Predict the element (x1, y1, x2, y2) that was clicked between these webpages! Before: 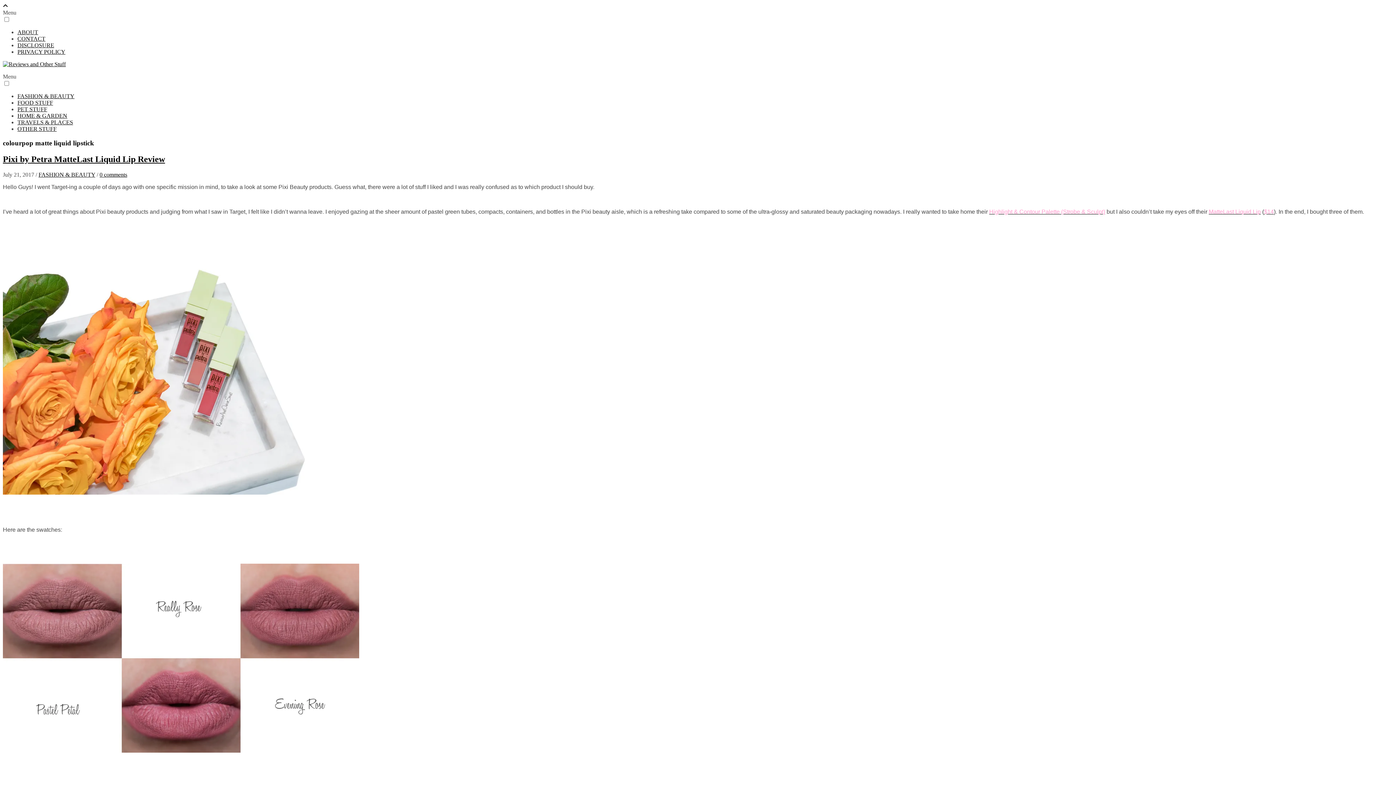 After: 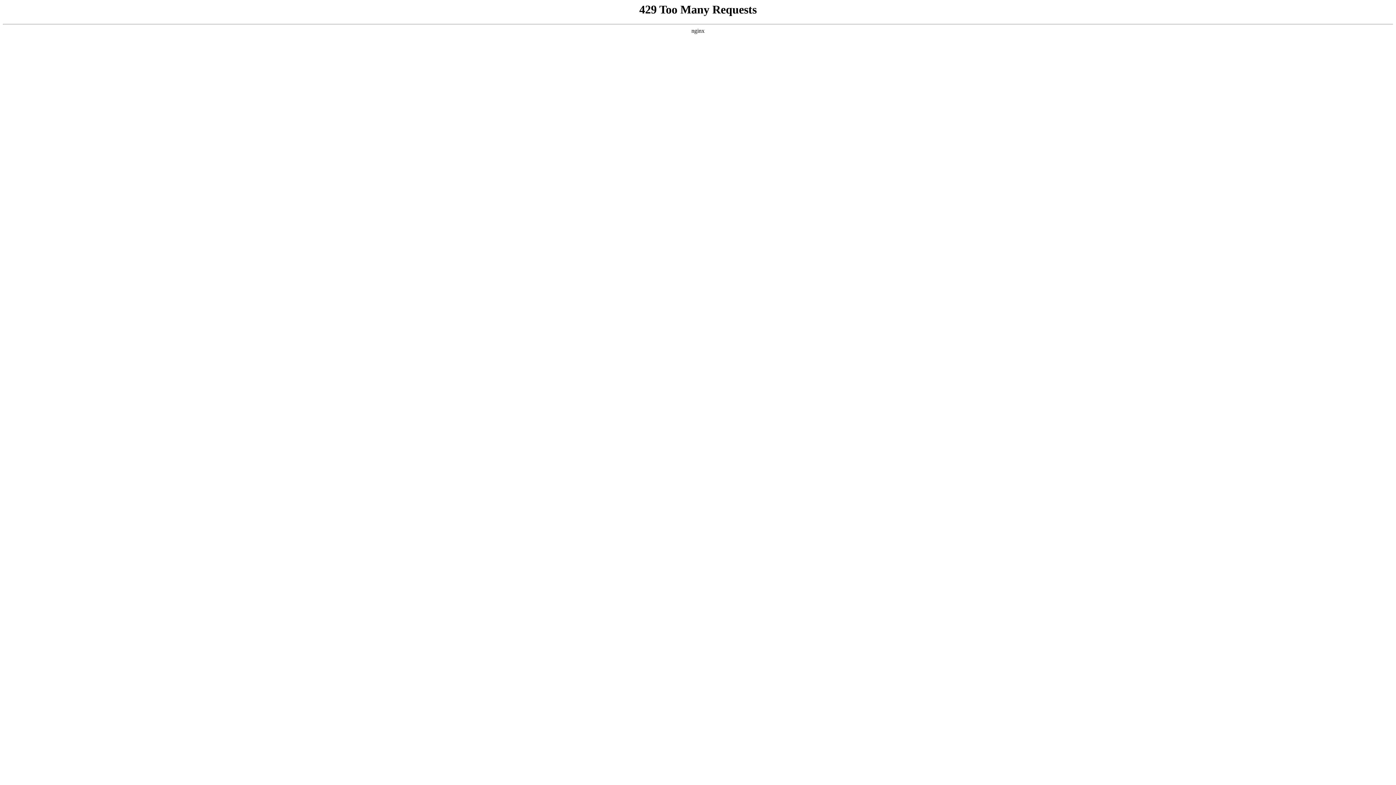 Action: bbox: (38, 171, 95, 177) label: FASHION & BEAUTY